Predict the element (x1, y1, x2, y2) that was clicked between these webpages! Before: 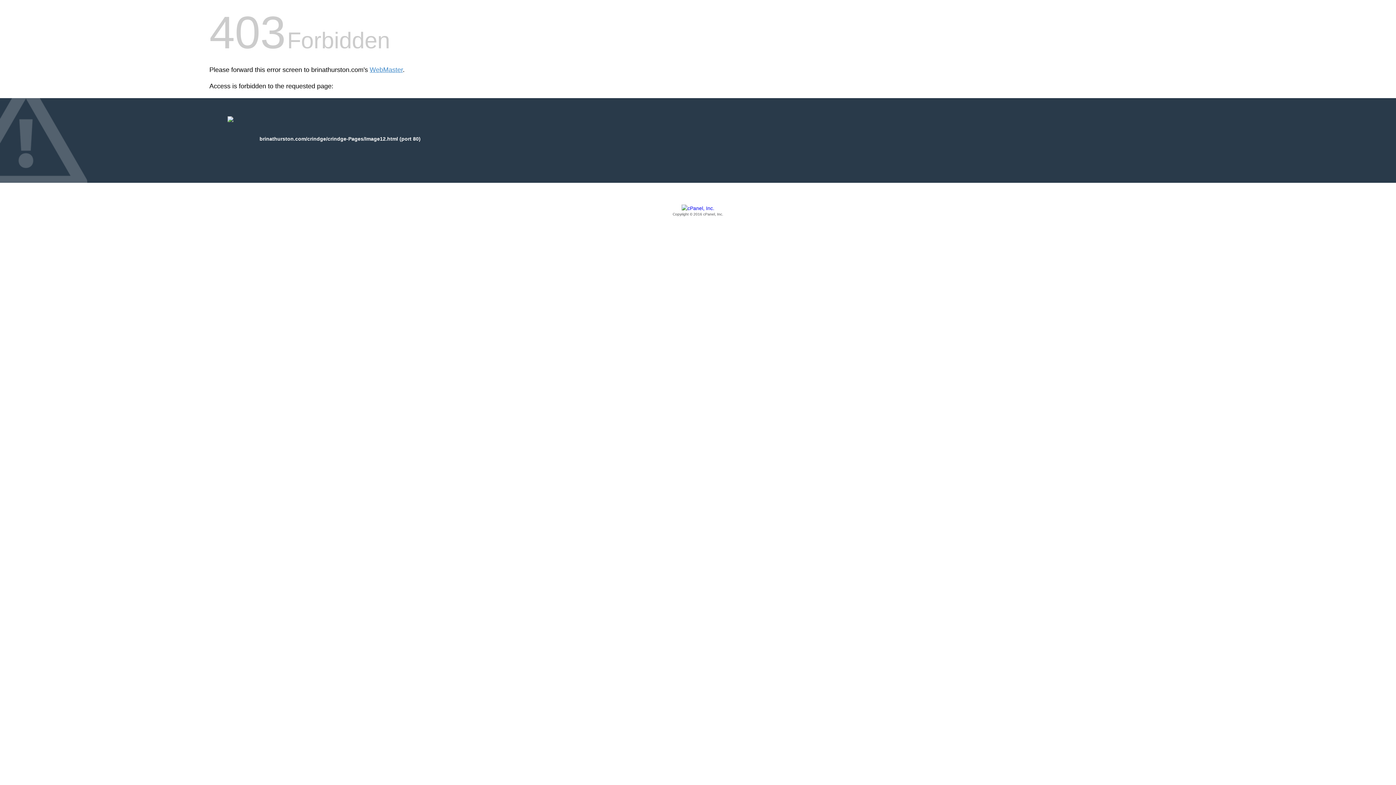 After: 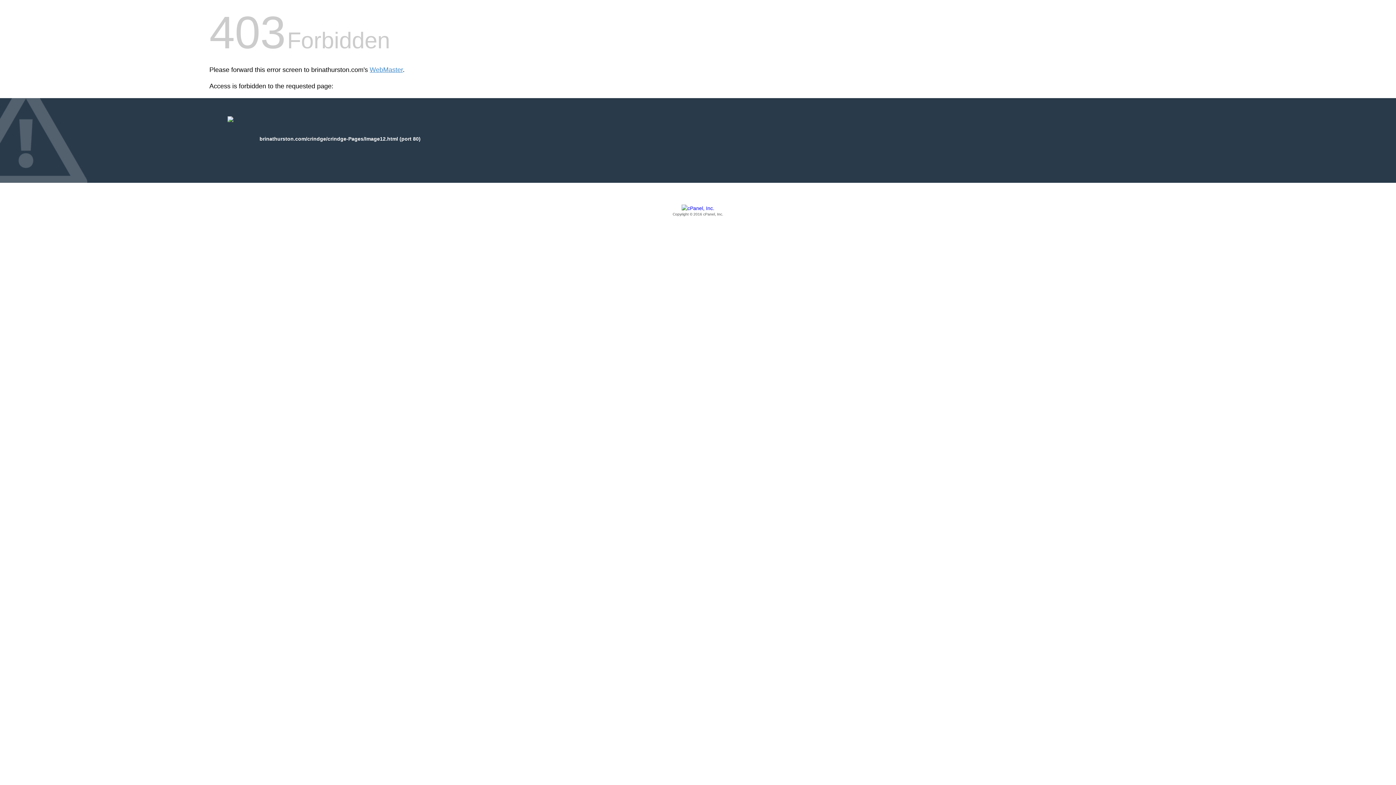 Action: label: Copyright © 2016 cPanel, Inc. bbox: (209, 205, 1186, 217)